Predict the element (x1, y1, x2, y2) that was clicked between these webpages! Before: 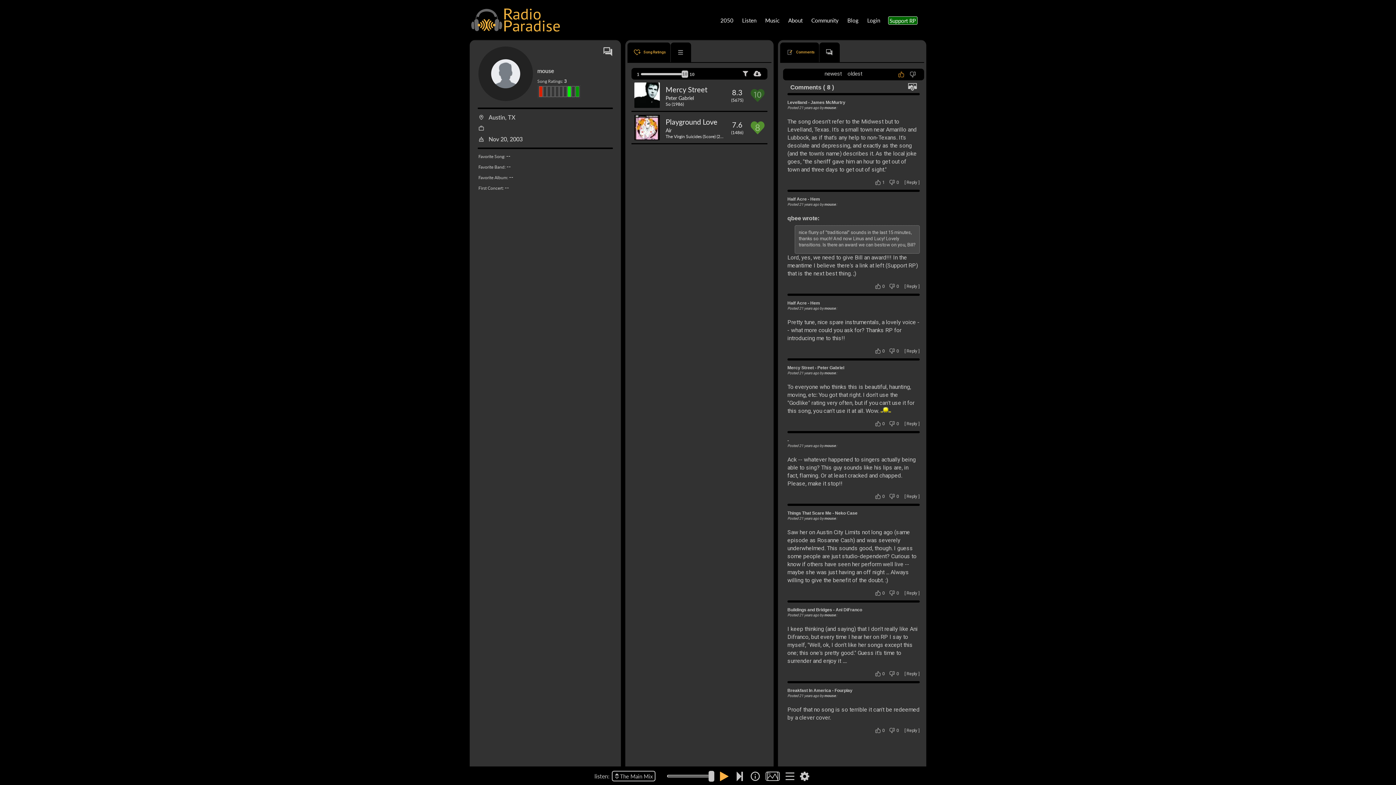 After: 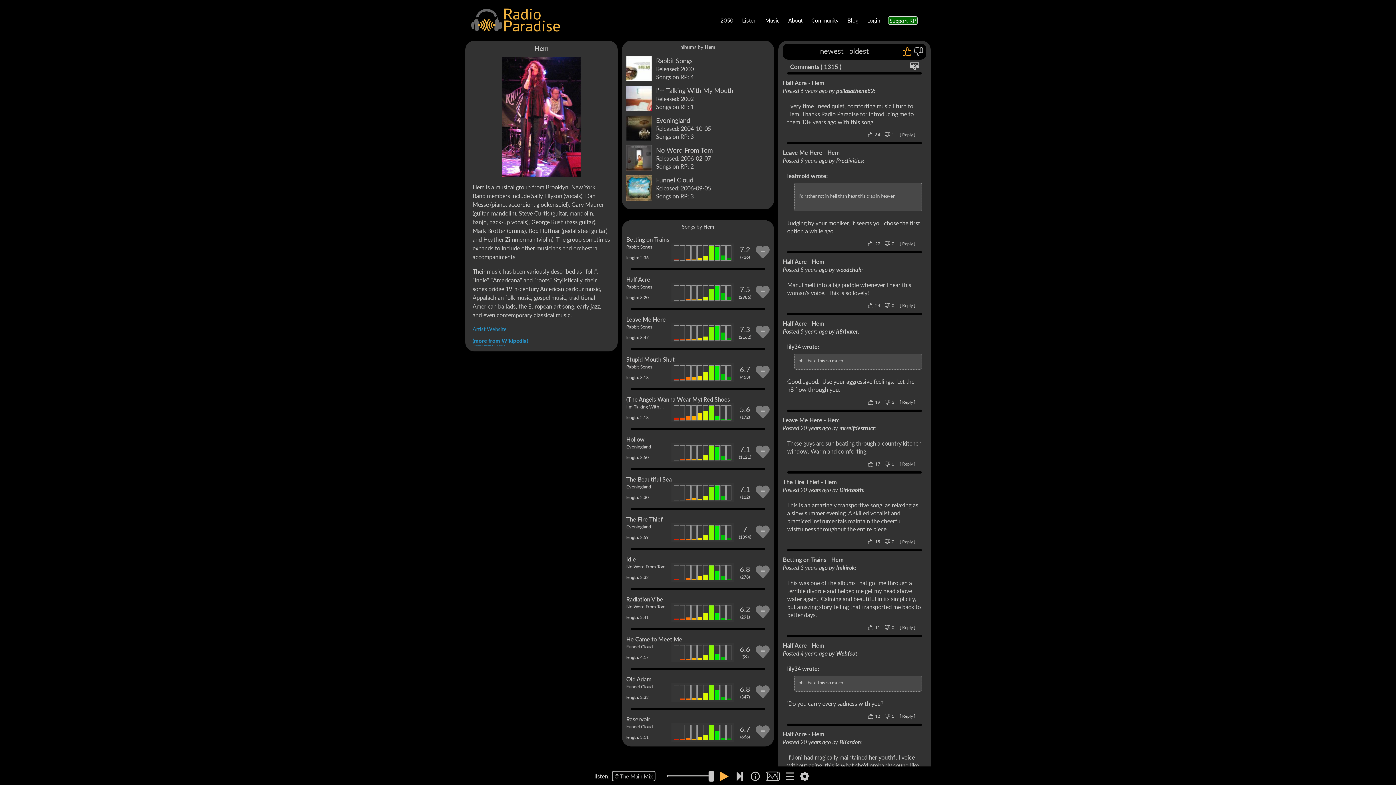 Action: label: Hem bbox: (810, 196, 820, 201)